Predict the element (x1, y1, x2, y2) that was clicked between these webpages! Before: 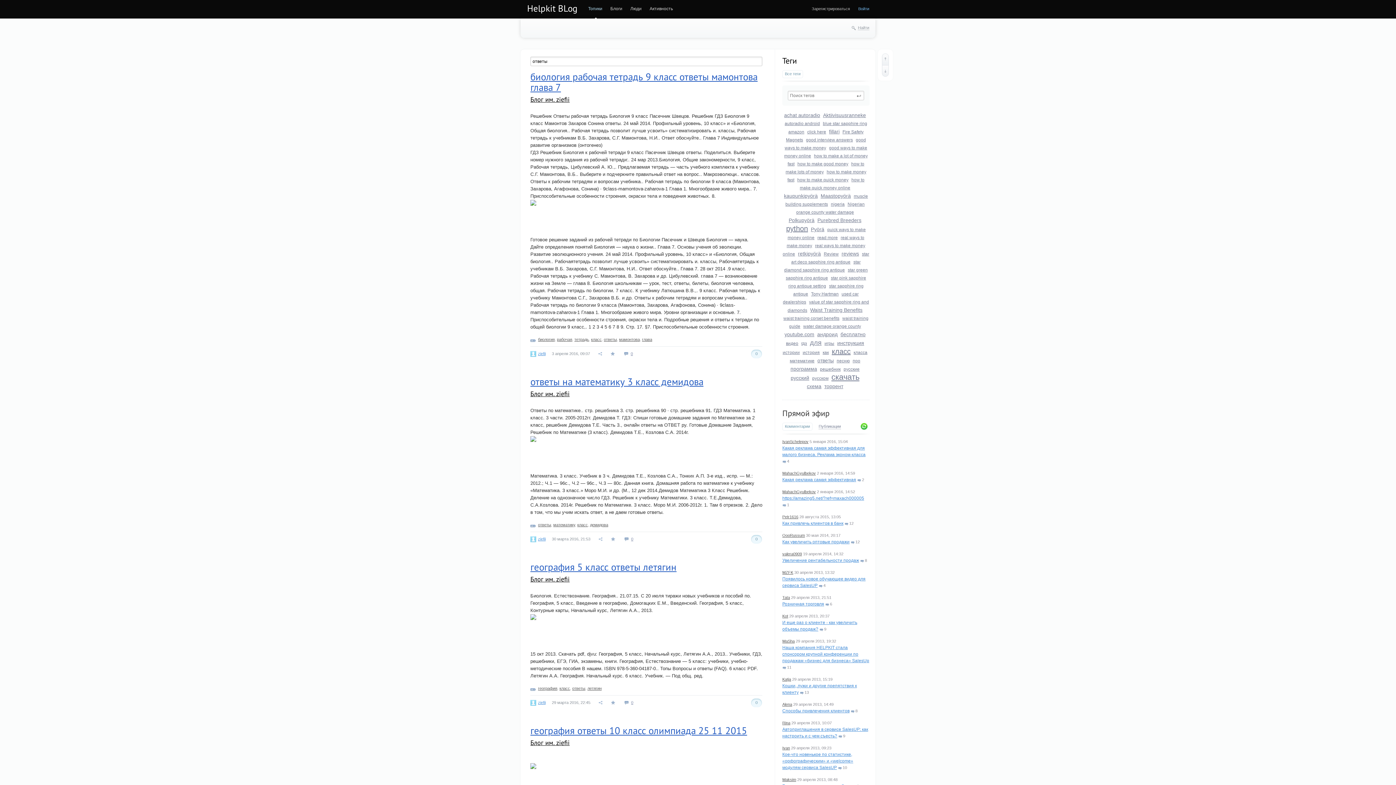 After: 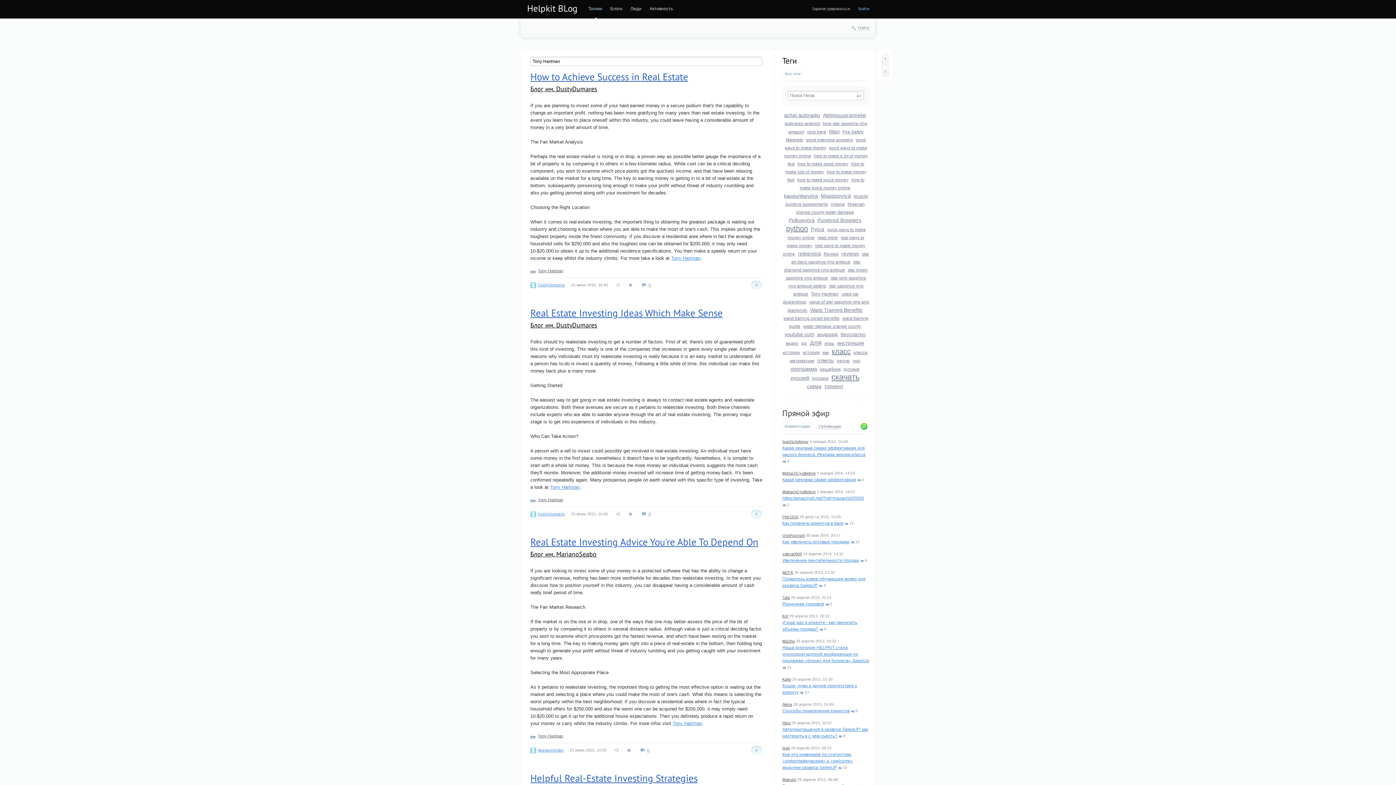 Action: label: Tony Hartman bbox: (811, 291, 838, 296)